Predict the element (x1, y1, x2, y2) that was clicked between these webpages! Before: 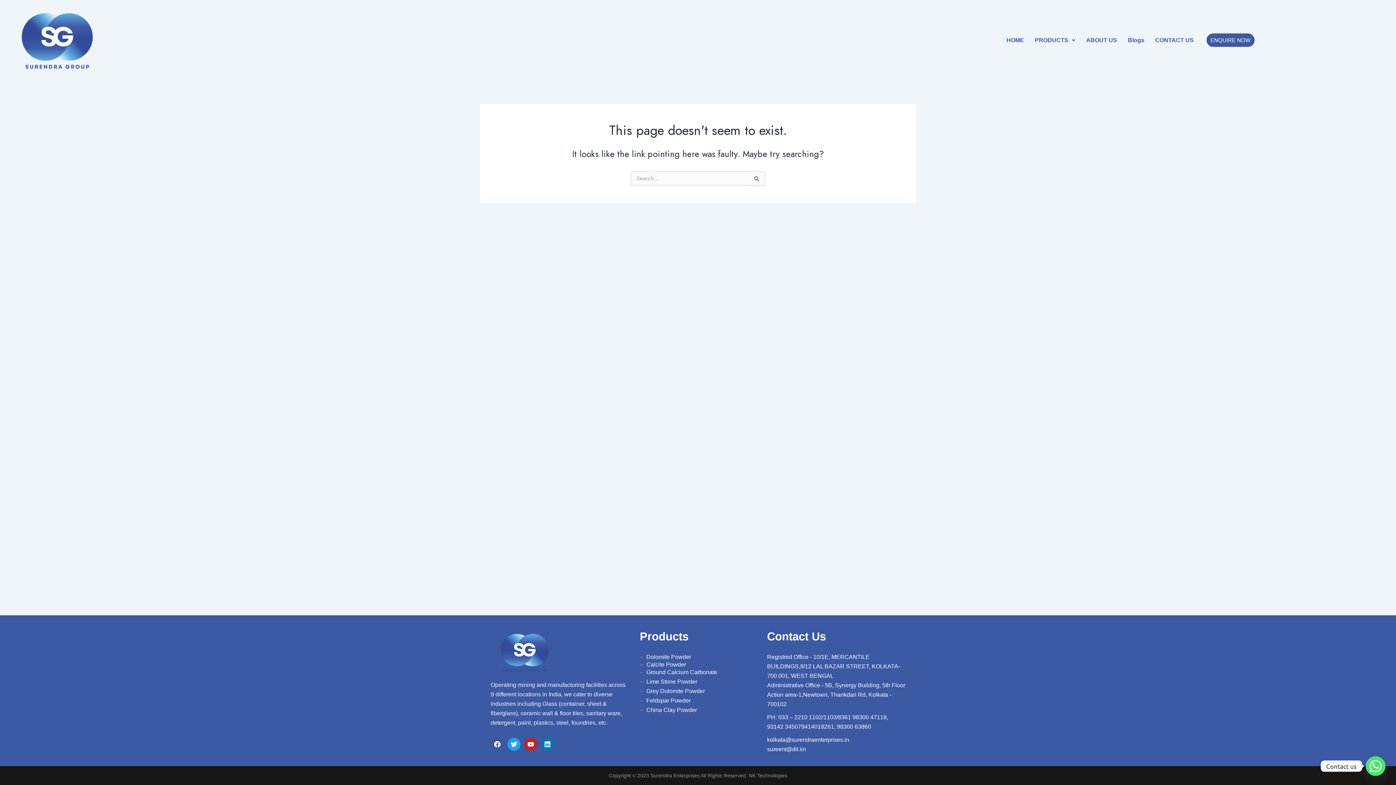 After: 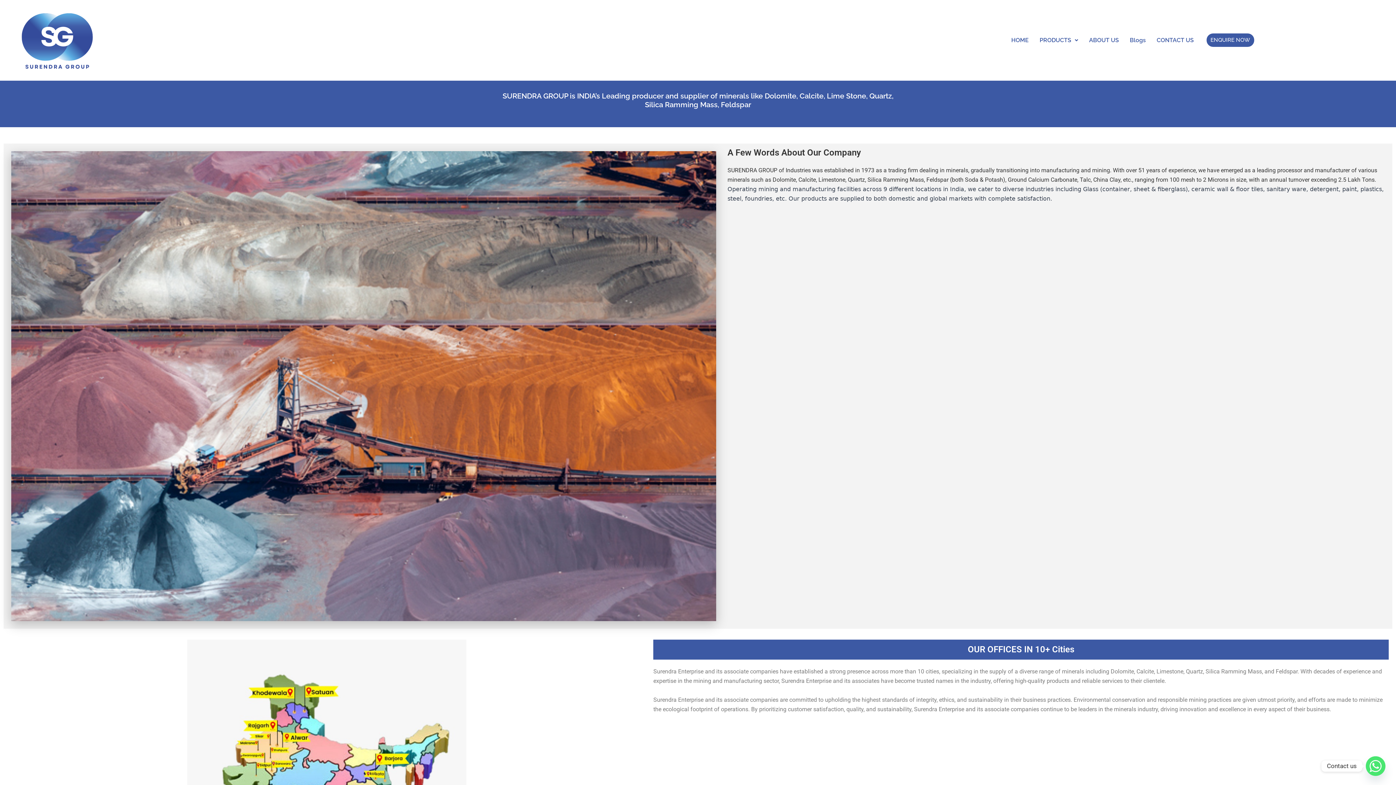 Action: label: ABOUT US bbox: (1081, 31, 1122, 48)